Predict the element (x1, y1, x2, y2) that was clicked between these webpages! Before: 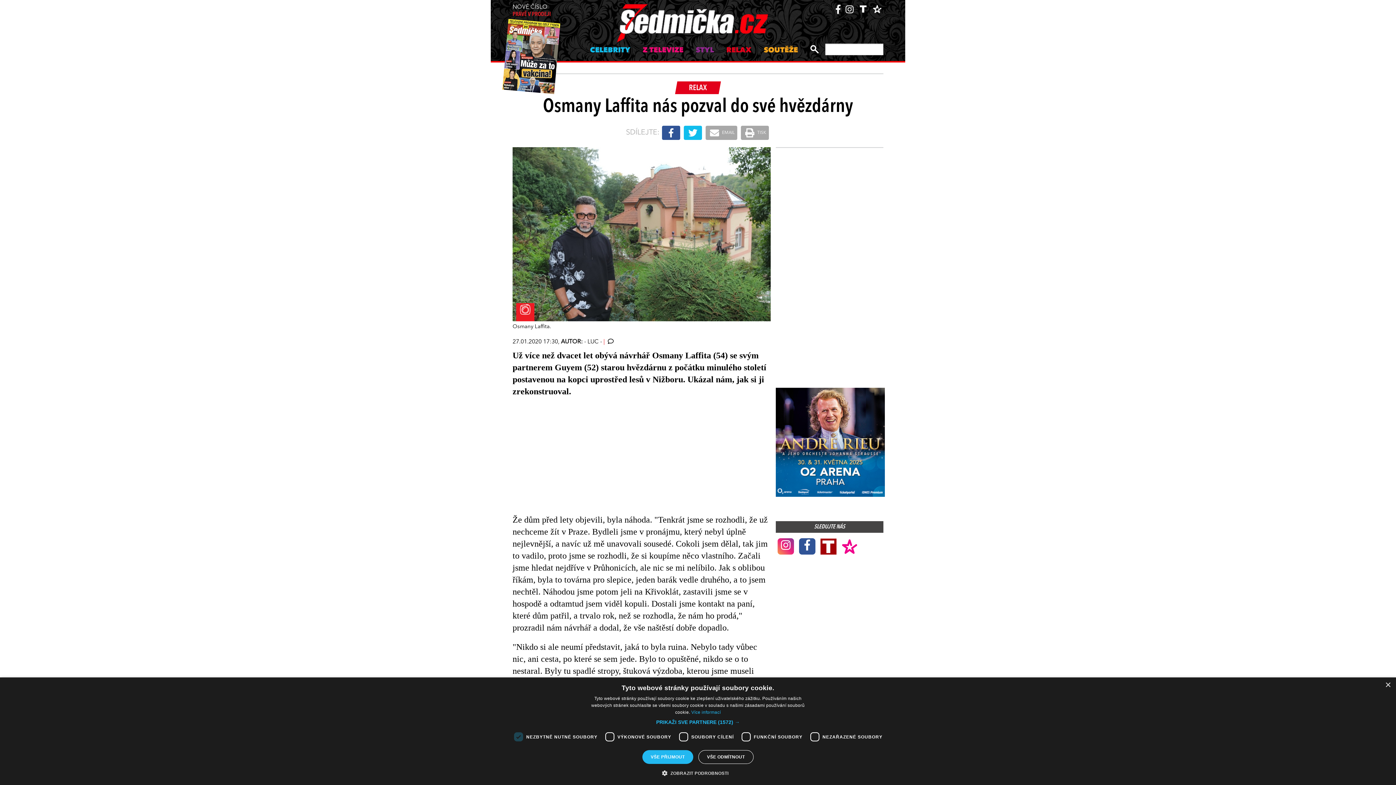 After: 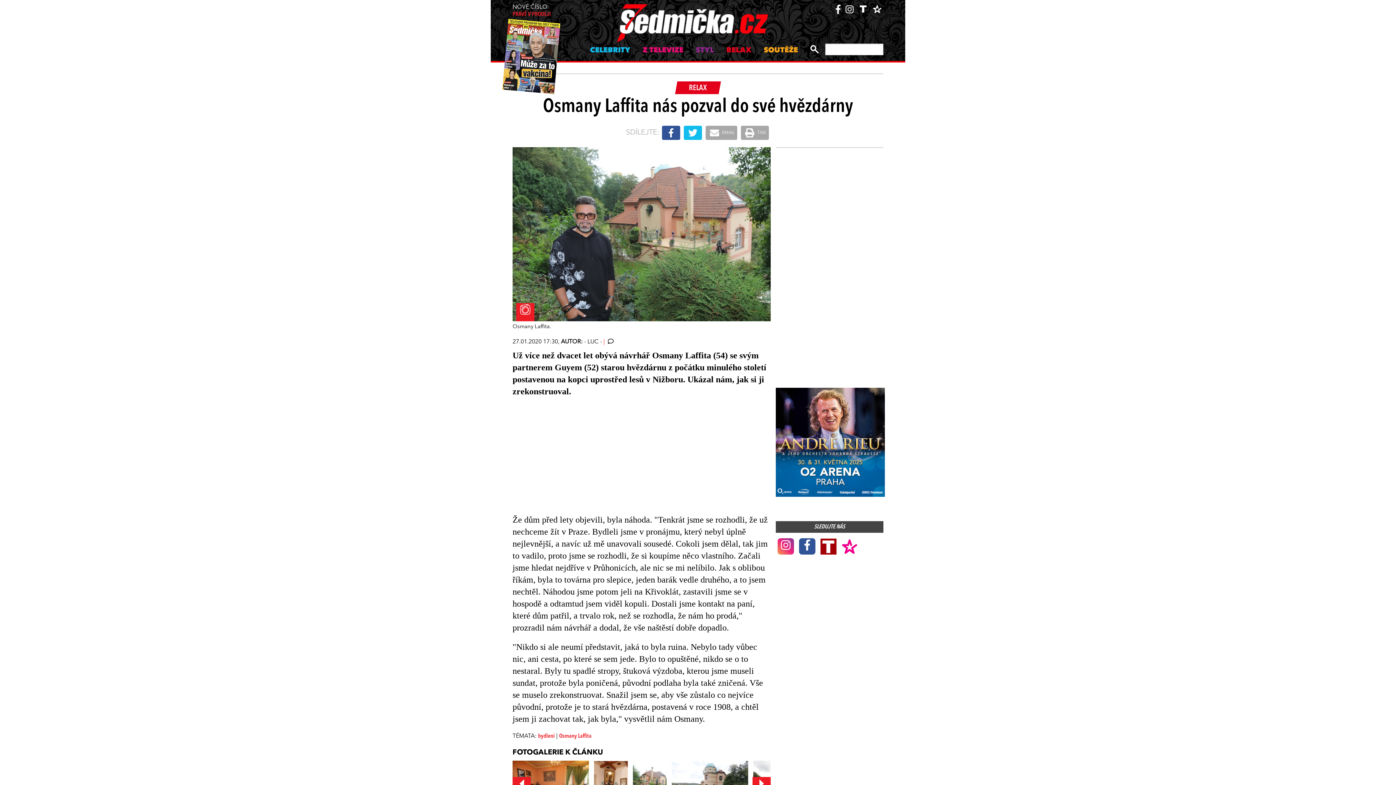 Action: label: VŠE ODMÍTNOUT bbox: (698, 750, 753, 764)